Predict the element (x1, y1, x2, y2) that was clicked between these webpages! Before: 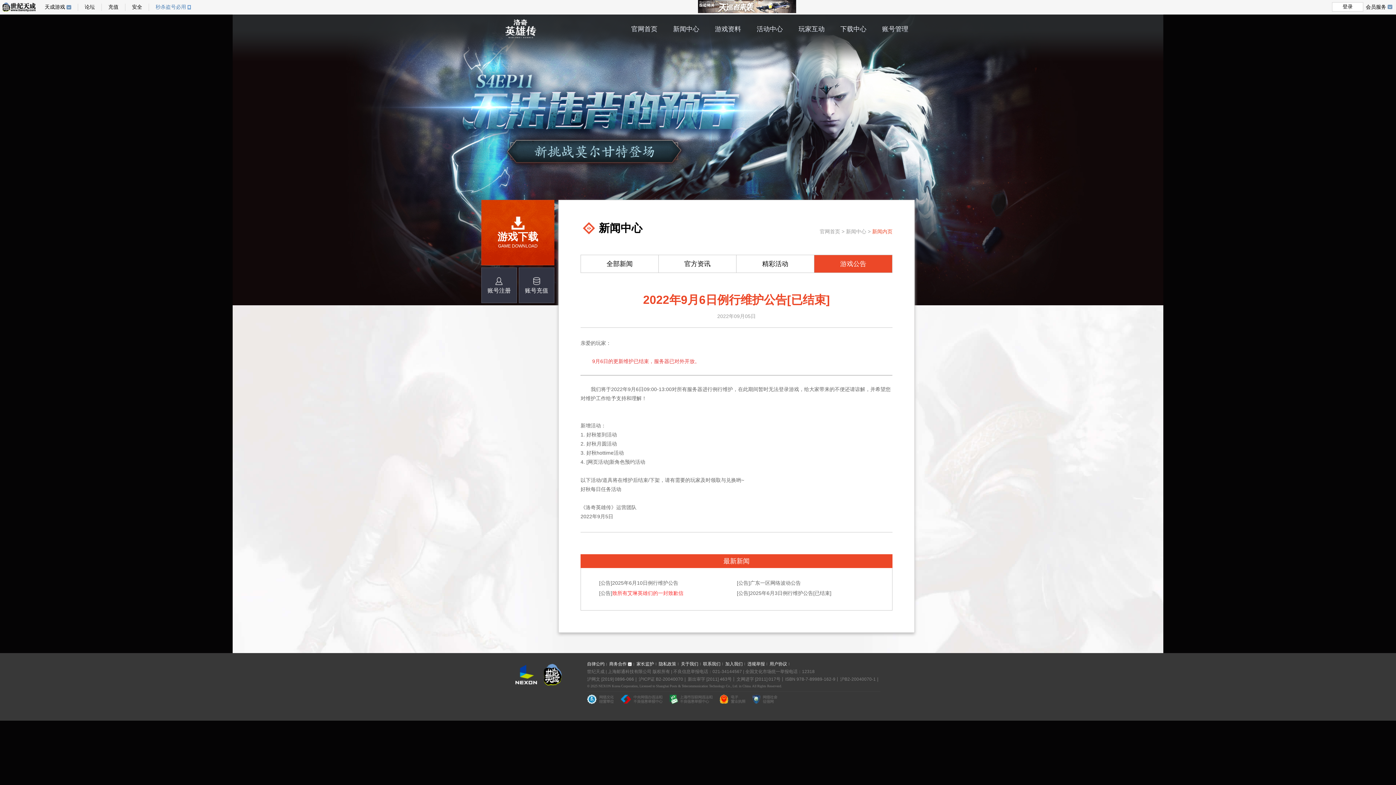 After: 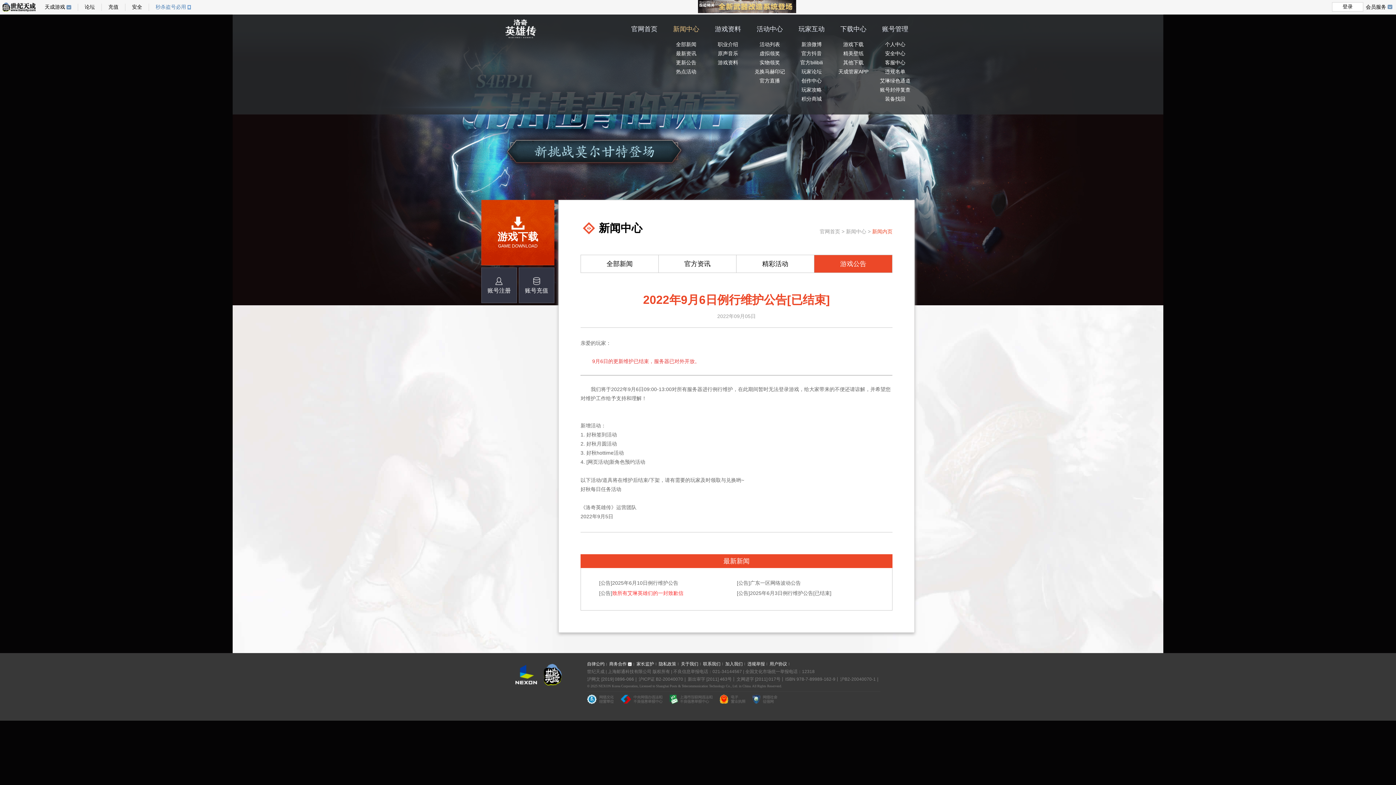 Action: label: 新闻中心 bbox: (673, 25, 699, 32)